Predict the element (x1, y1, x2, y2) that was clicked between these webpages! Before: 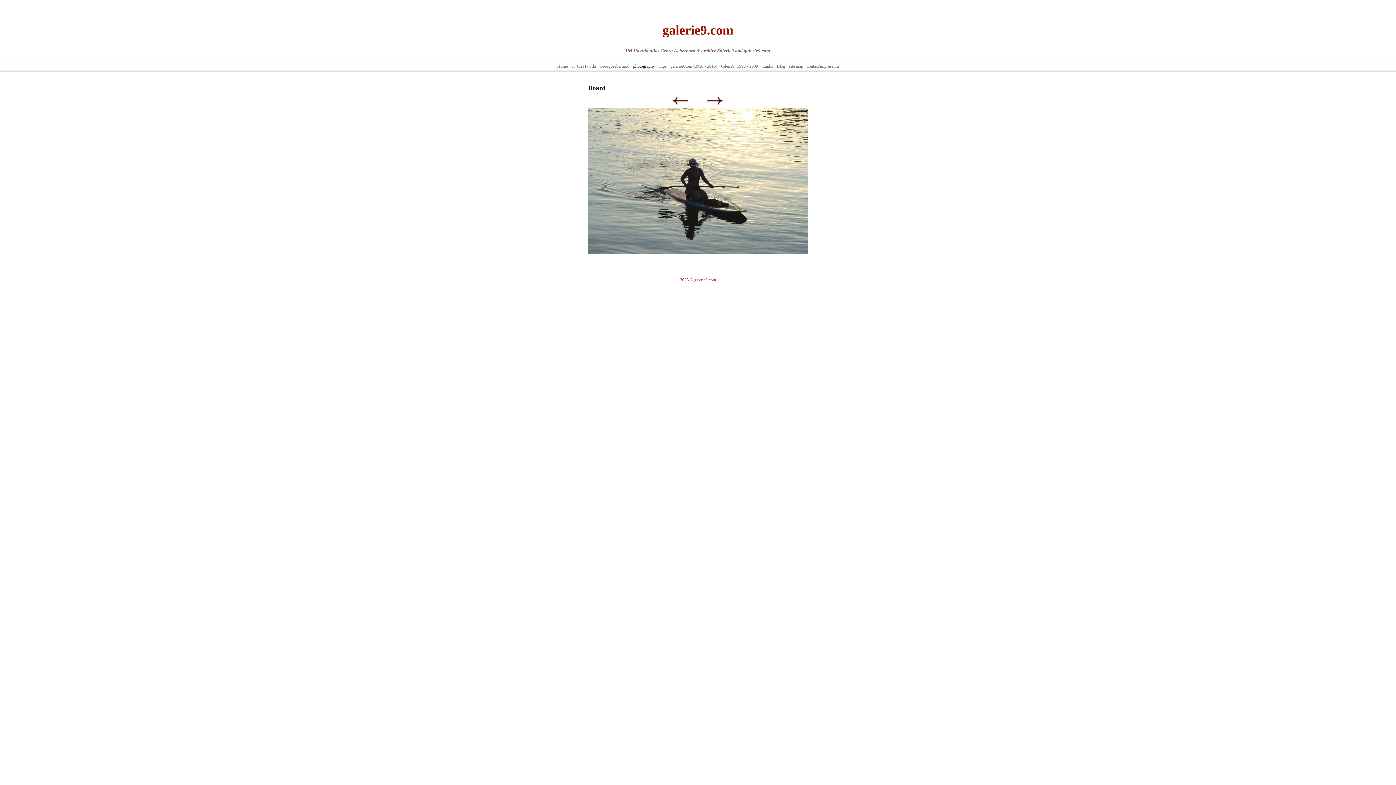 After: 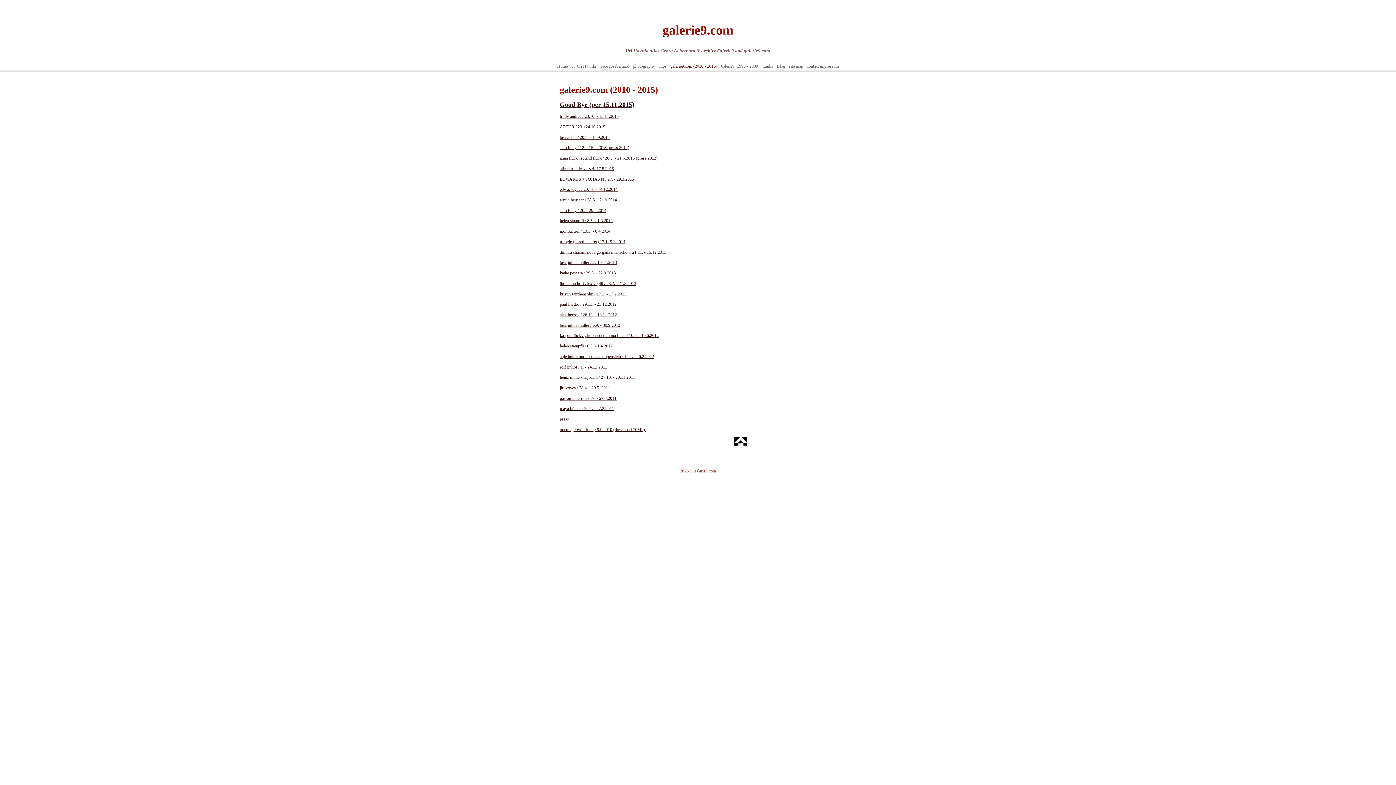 Action: bbox: (670, 63, 717, 68) label: galerie9.com (2010 - 2015)